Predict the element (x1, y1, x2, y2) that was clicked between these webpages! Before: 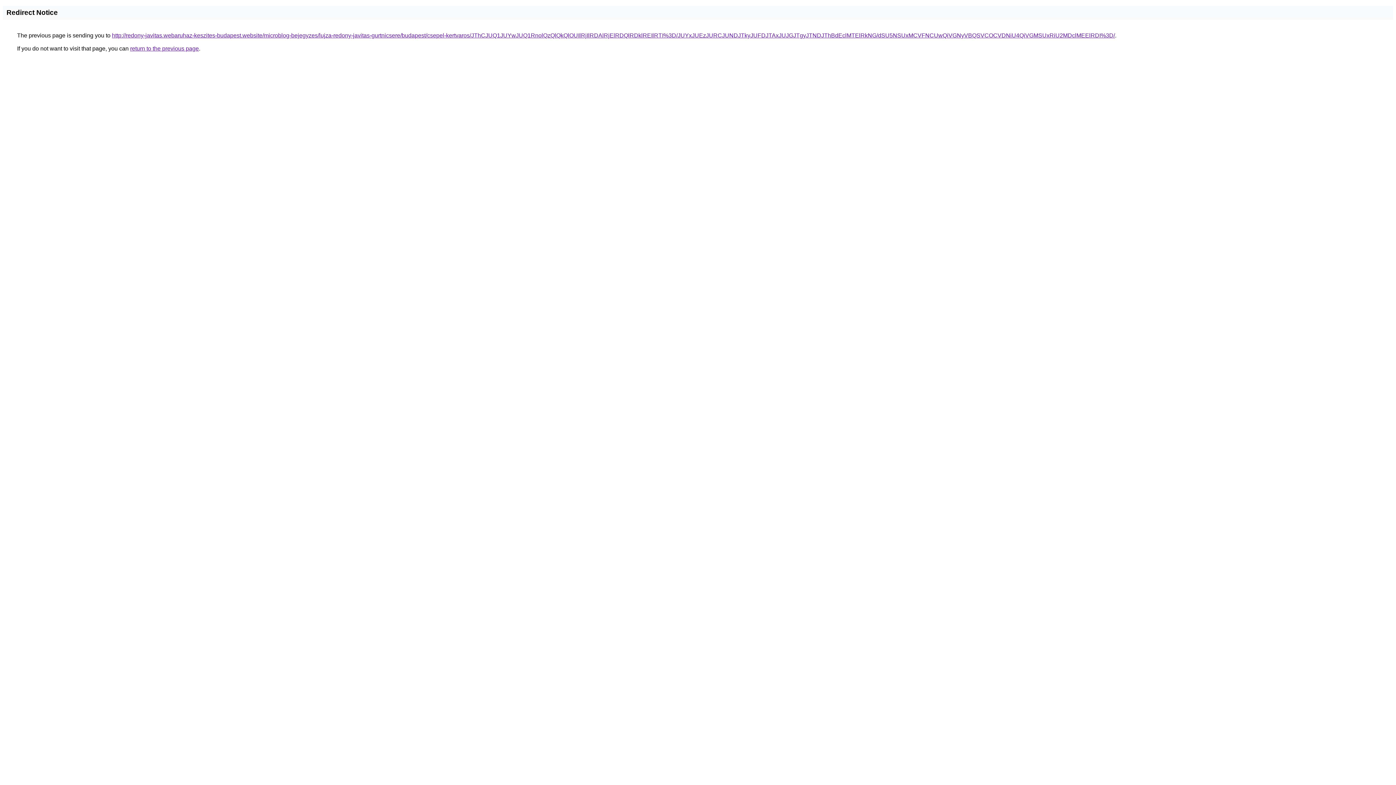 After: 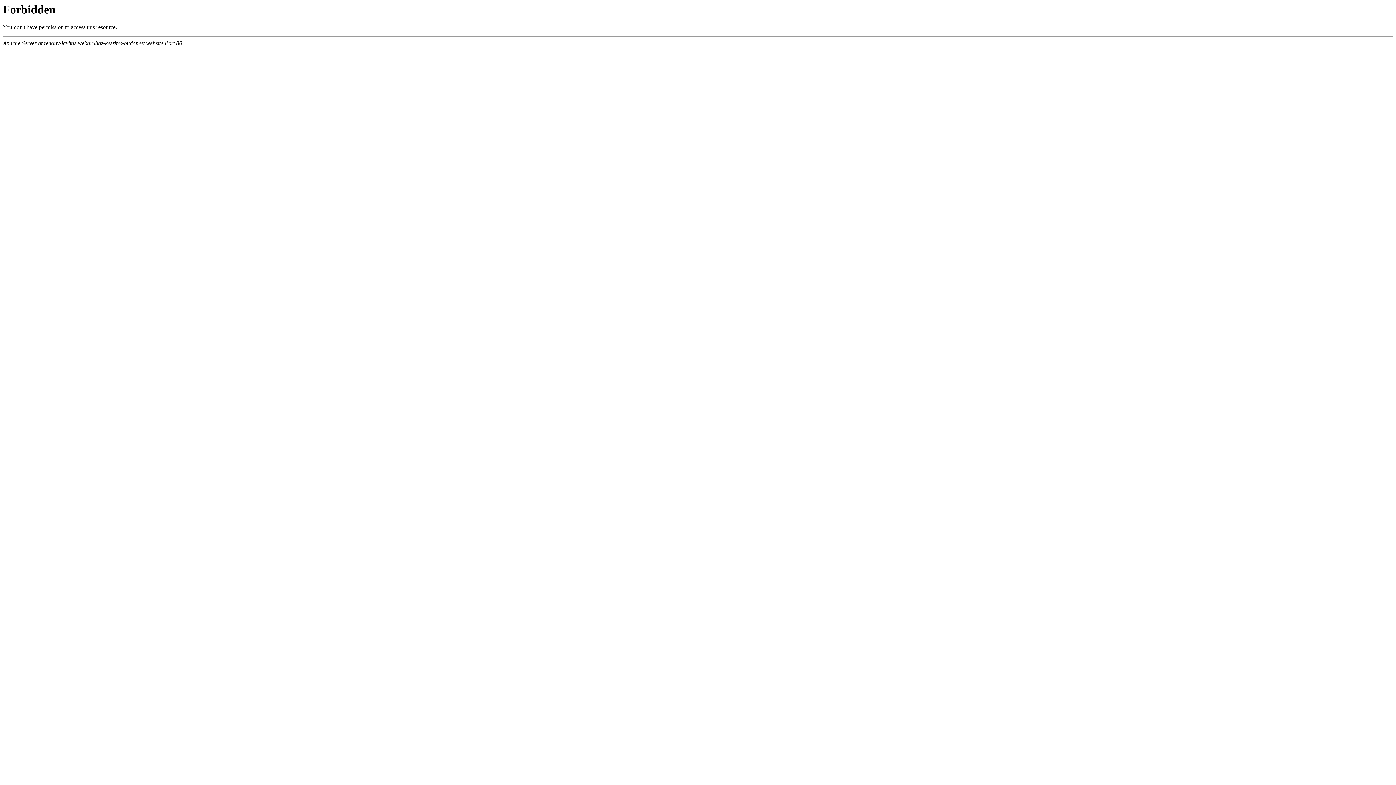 Action: bbox: (112, 32, 1115, 38) label: http://redony-javitas.webaruhaz-keszites-budapest.website/microblog-bejegyzes/lujza-redony-javitas-gurtnicsere/budapest/csepel-kertvaros/JThCJUQ1JUYwJUQ1RnolQzQlQkQlOUIlRjIlRDAlRjElRDQlRDklREIlRTI%3D/JUYxJUEzJURCJUNDJTkyJUFDJTAxJUJGJTgyJTNDJThBdEclMTElRkNG/dSU5NSUxMCVFNCUwQiVGNyVBQSVCOCVDNiU4QiVGMSUxRiU2MDclMEElRDI%3D/